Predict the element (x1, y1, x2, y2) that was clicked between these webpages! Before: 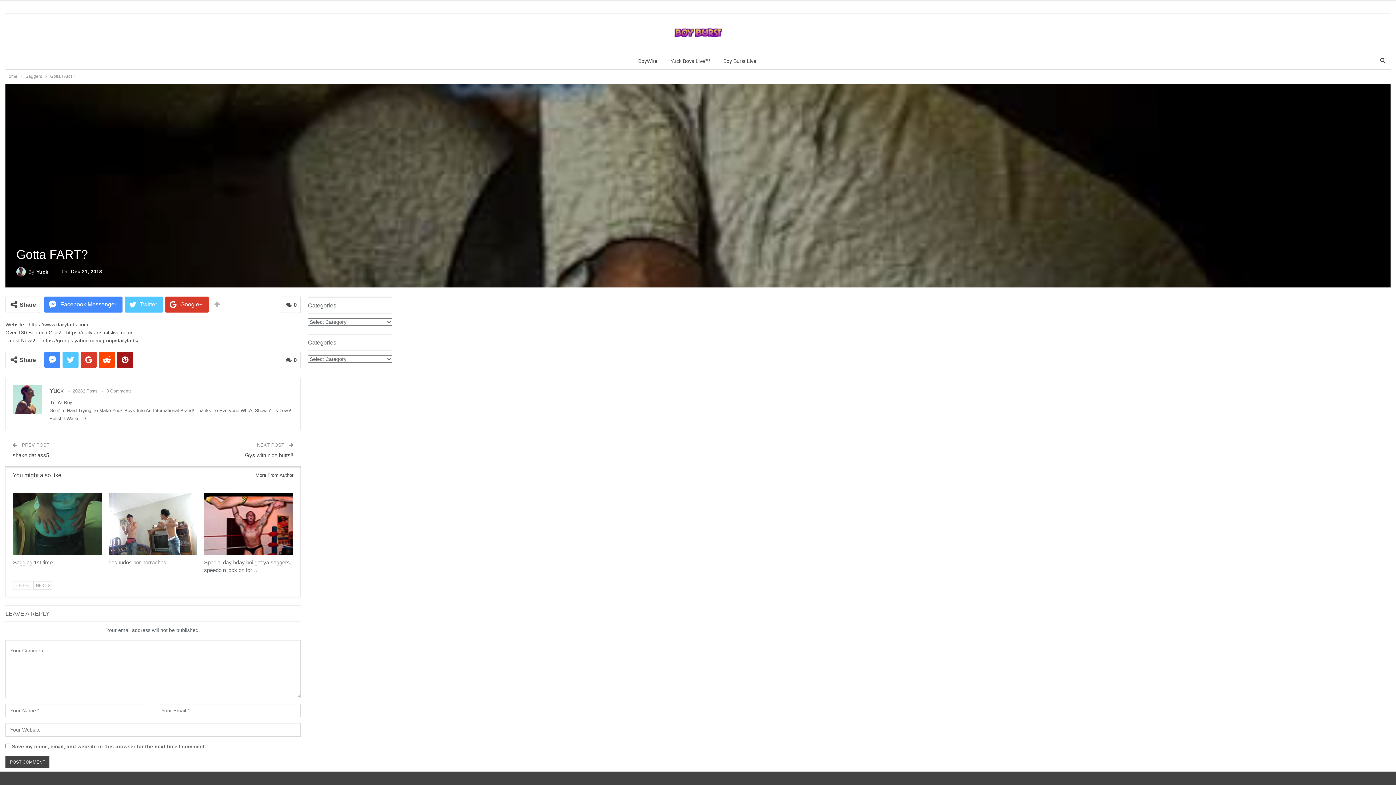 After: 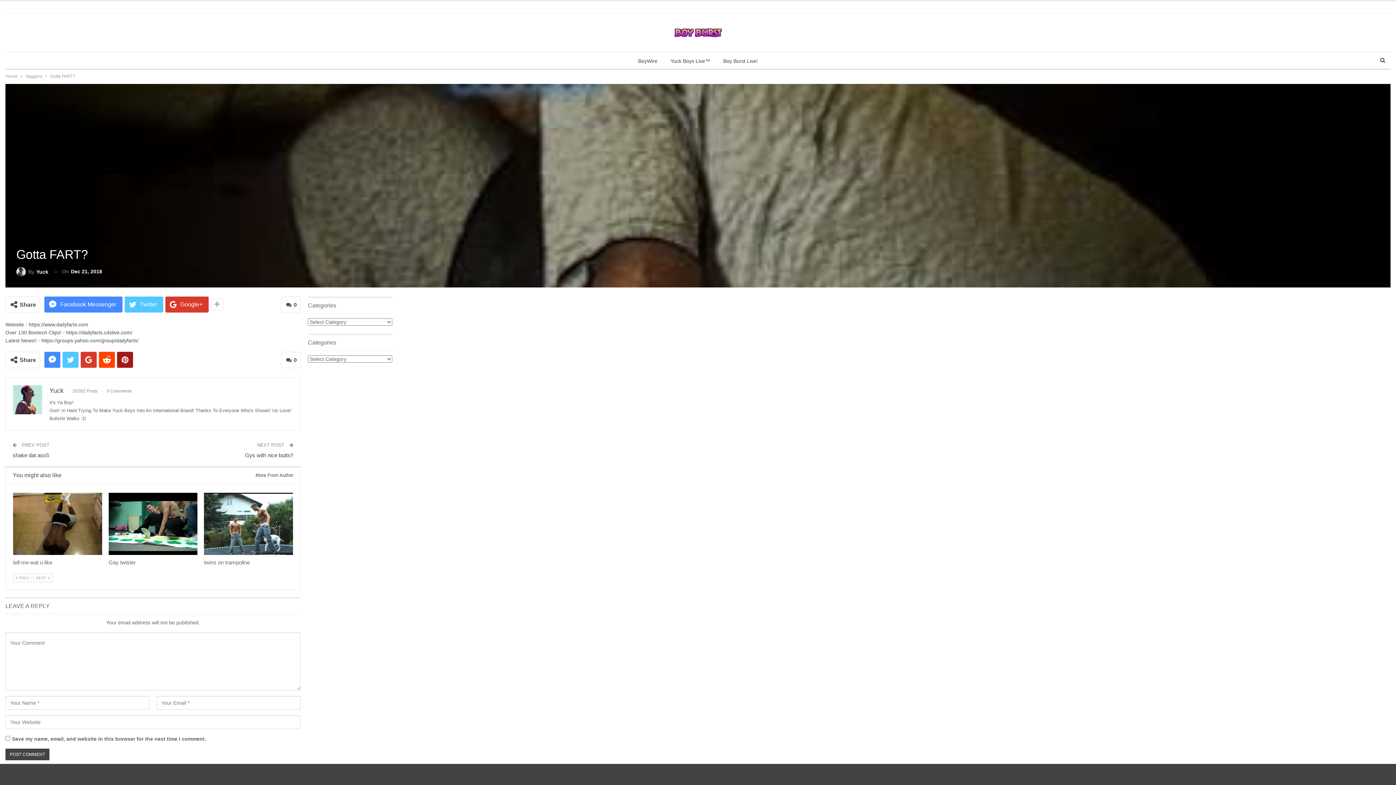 Action: bbox: (33, 581, 52, 590) label: NEXT 